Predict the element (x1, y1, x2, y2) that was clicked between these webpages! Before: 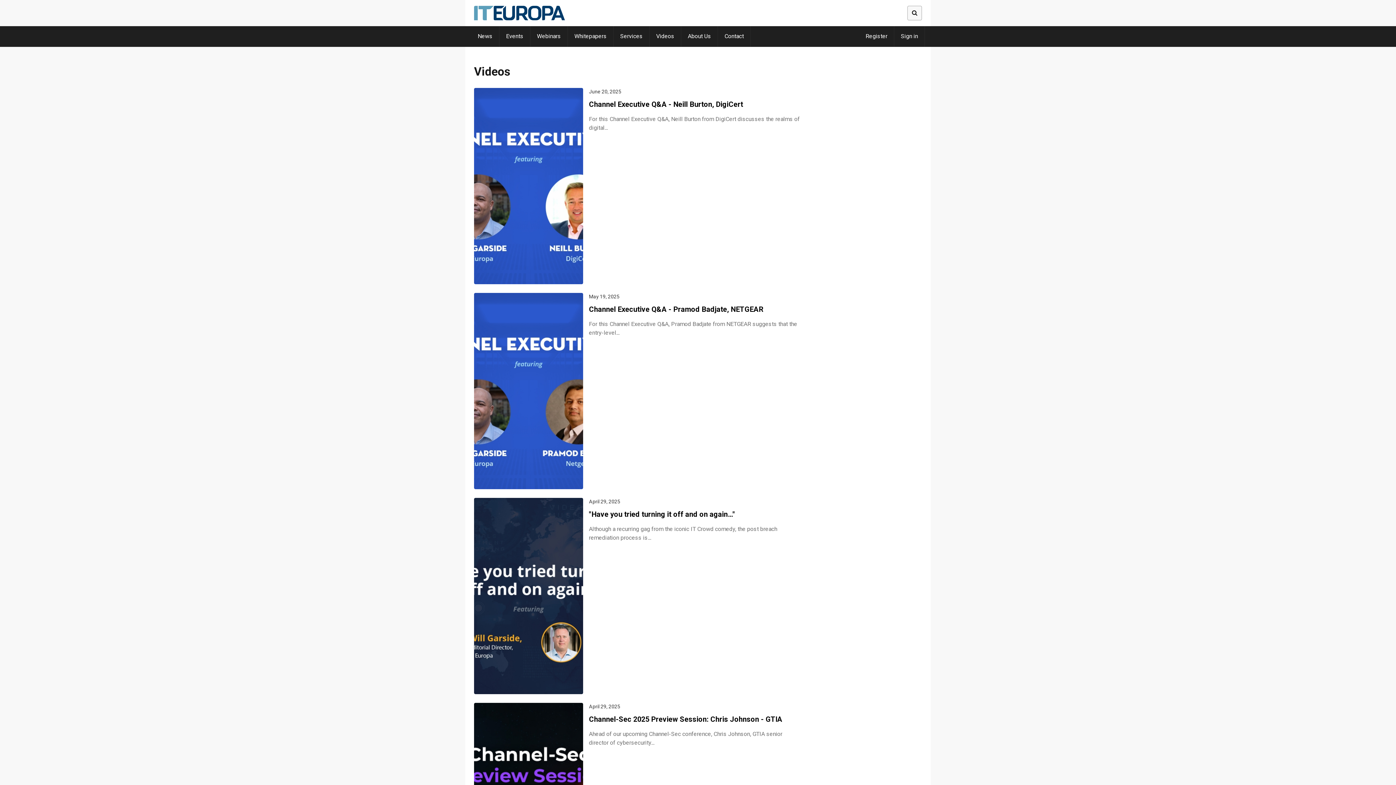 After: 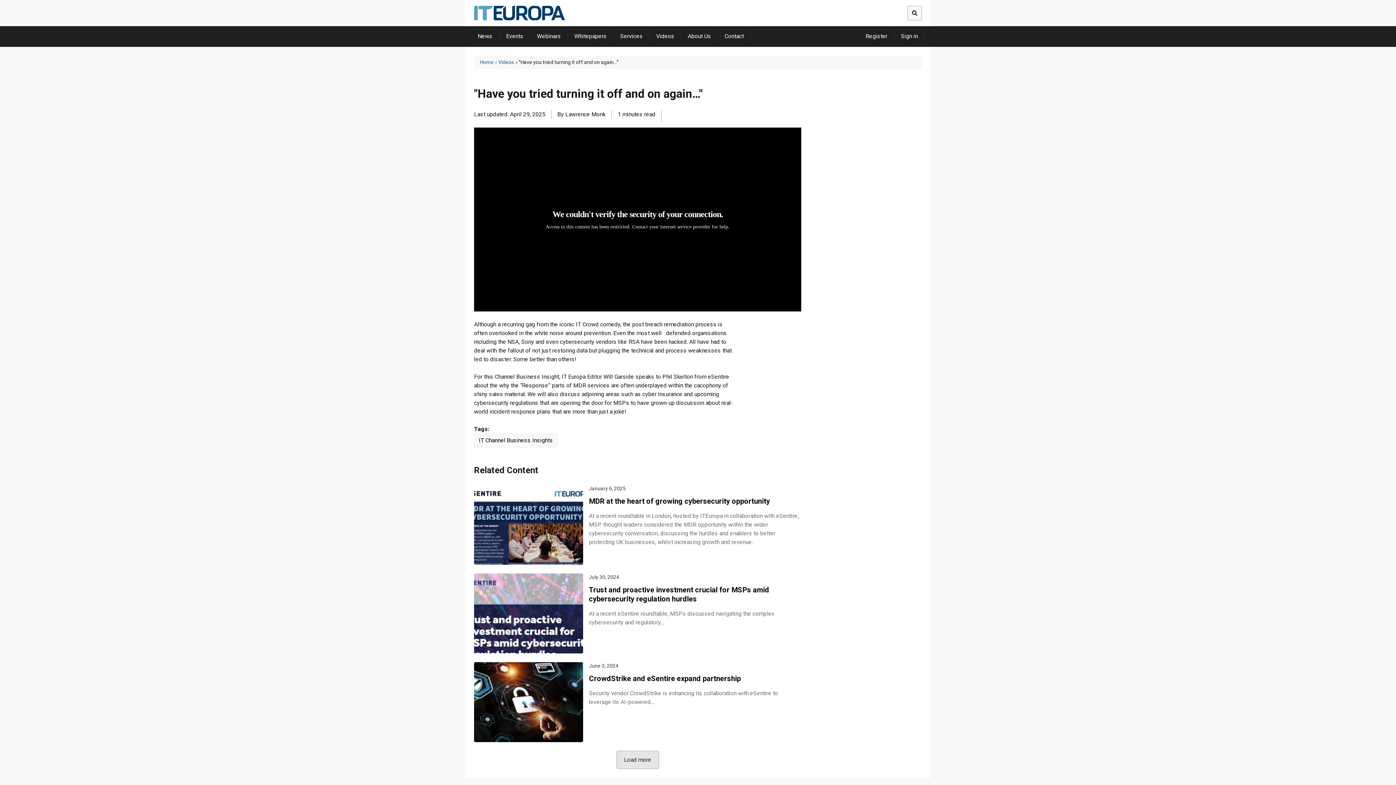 Action: bbox: (589, 510, 735, 518) label: "Have you tried turning it off and on again…"